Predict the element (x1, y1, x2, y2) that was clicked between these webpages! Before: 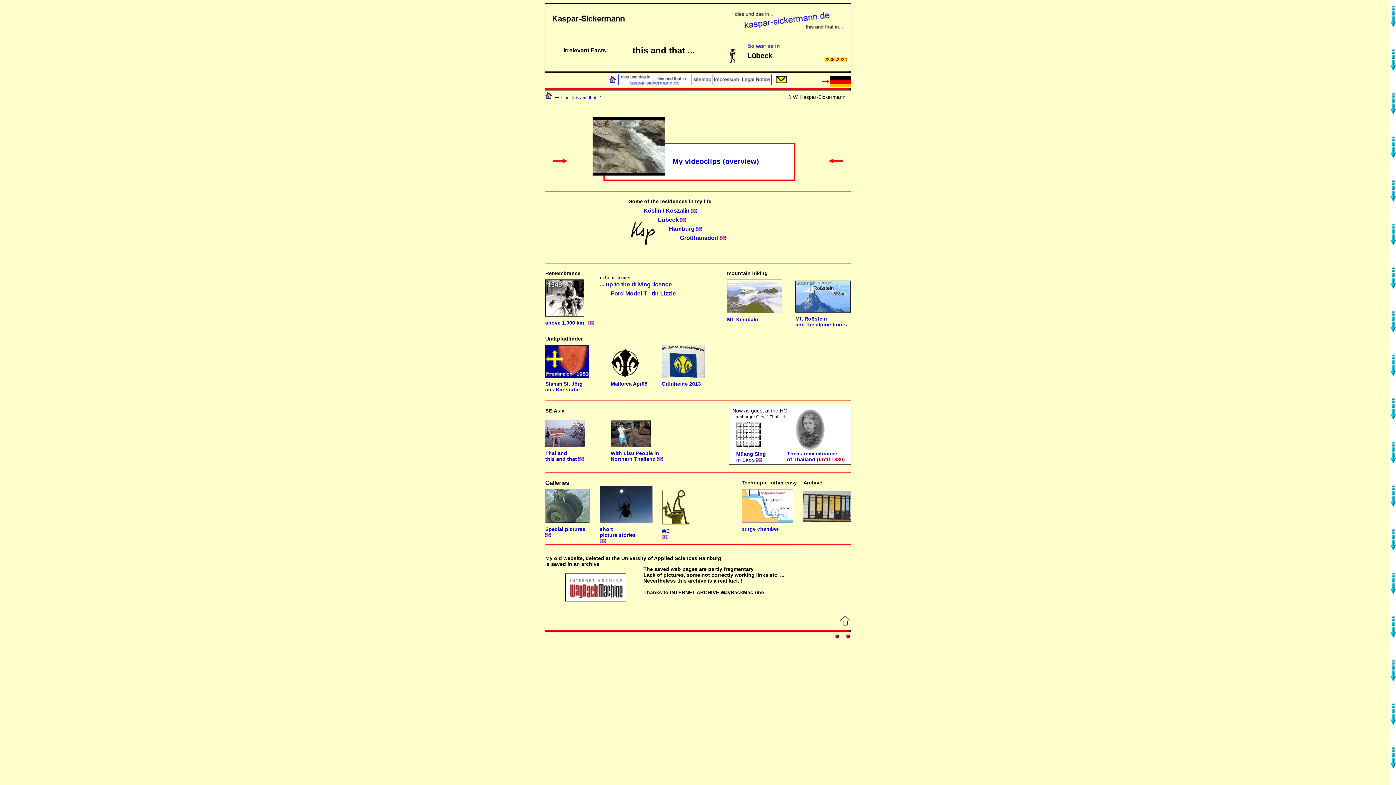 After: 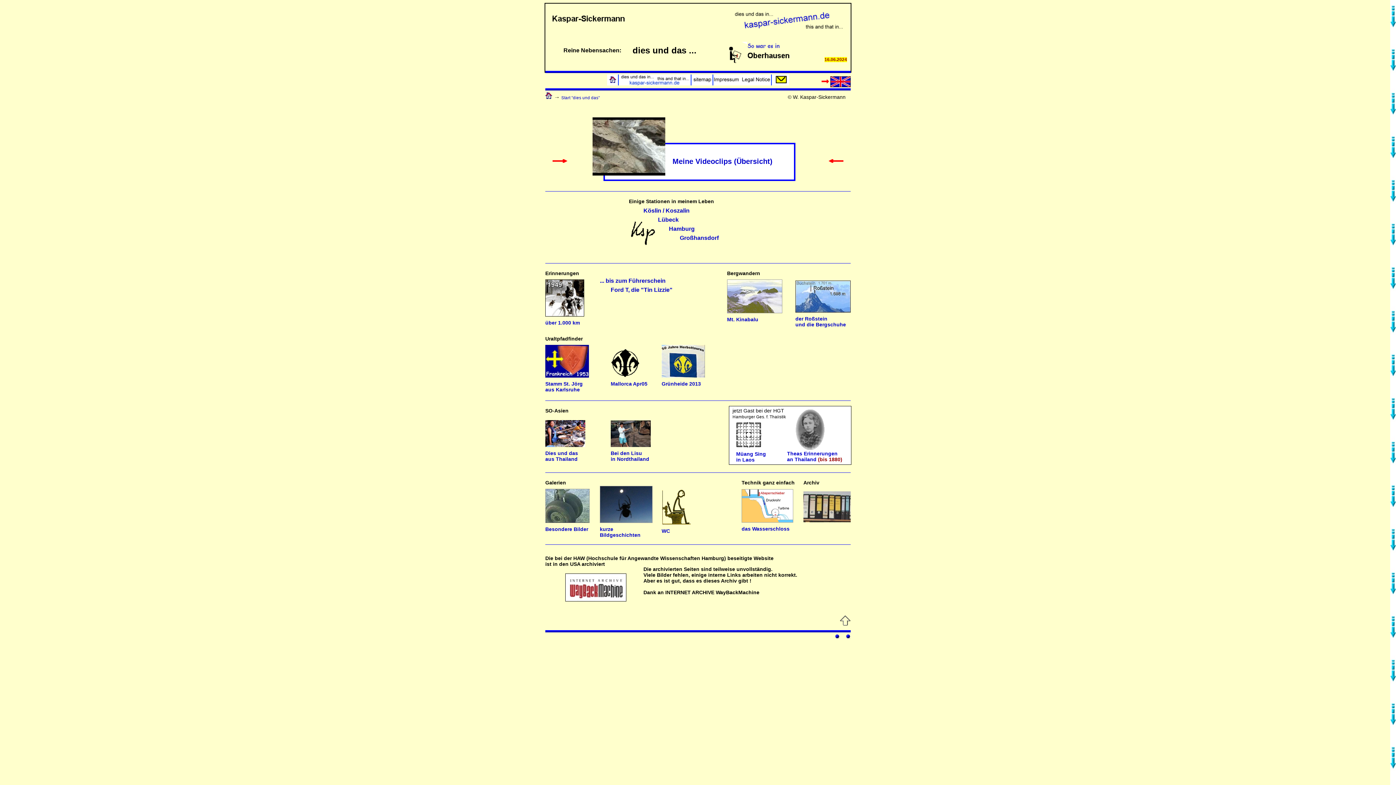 Action: bbox: (830, 82, 850, 88)